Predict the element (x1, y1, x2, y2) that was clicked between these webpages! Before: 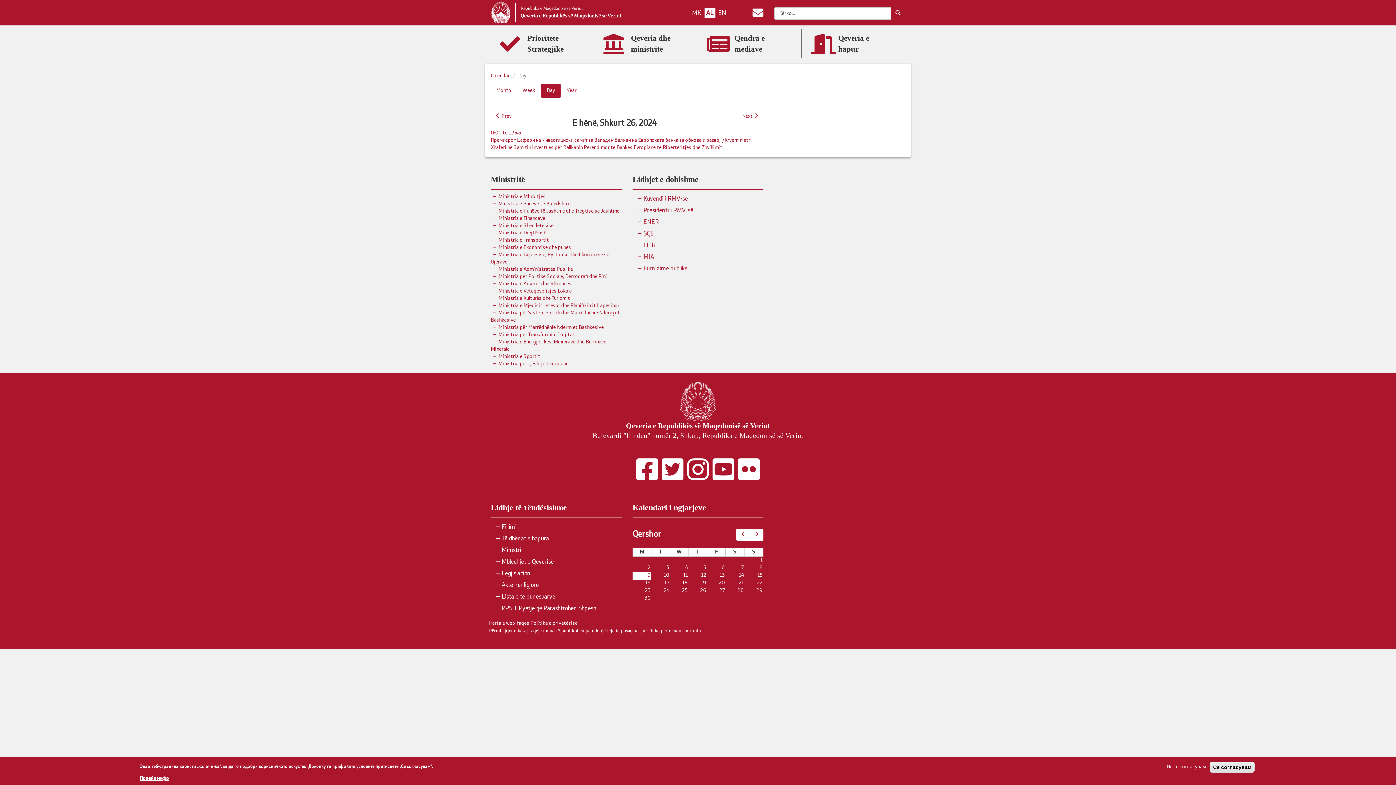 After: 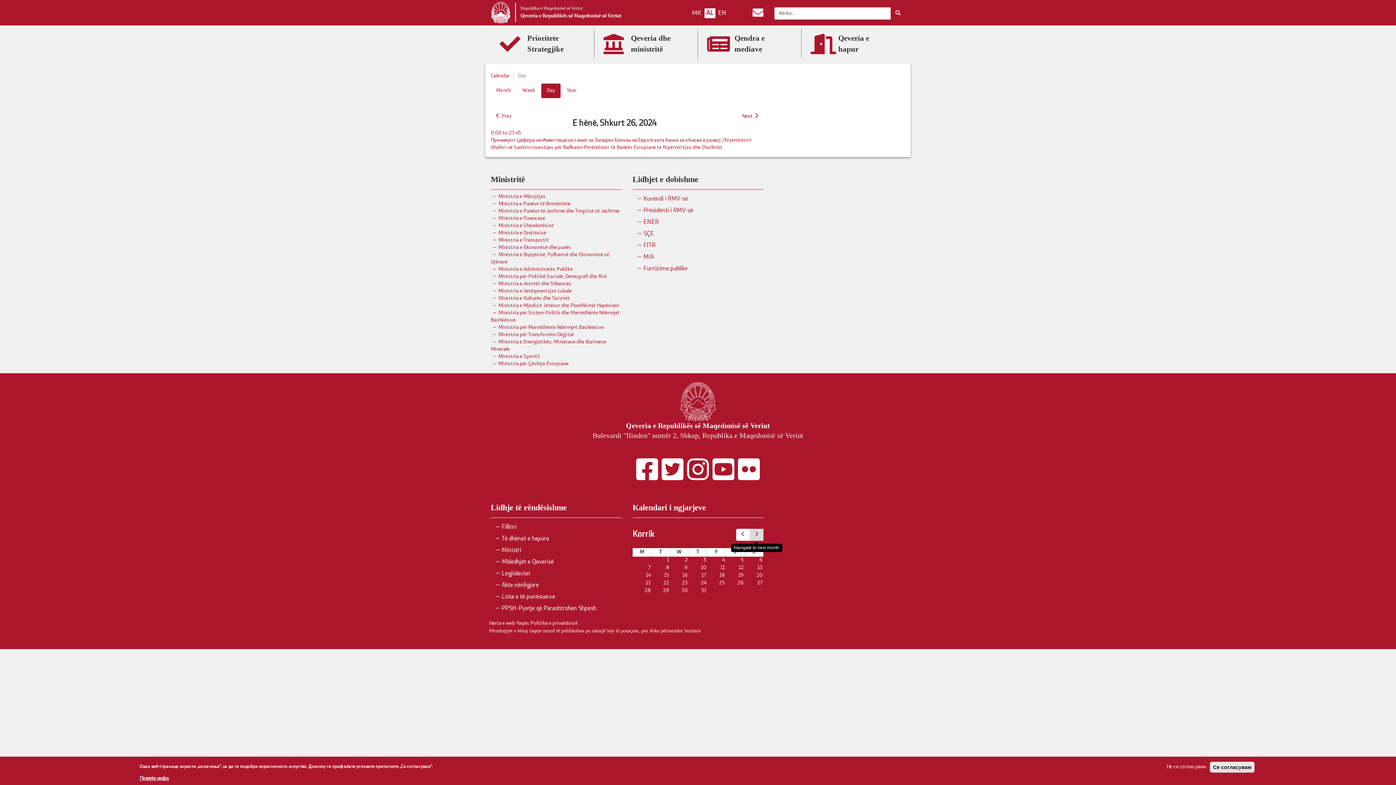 Action: label: Next bbox: (749, 529, 763, 541)